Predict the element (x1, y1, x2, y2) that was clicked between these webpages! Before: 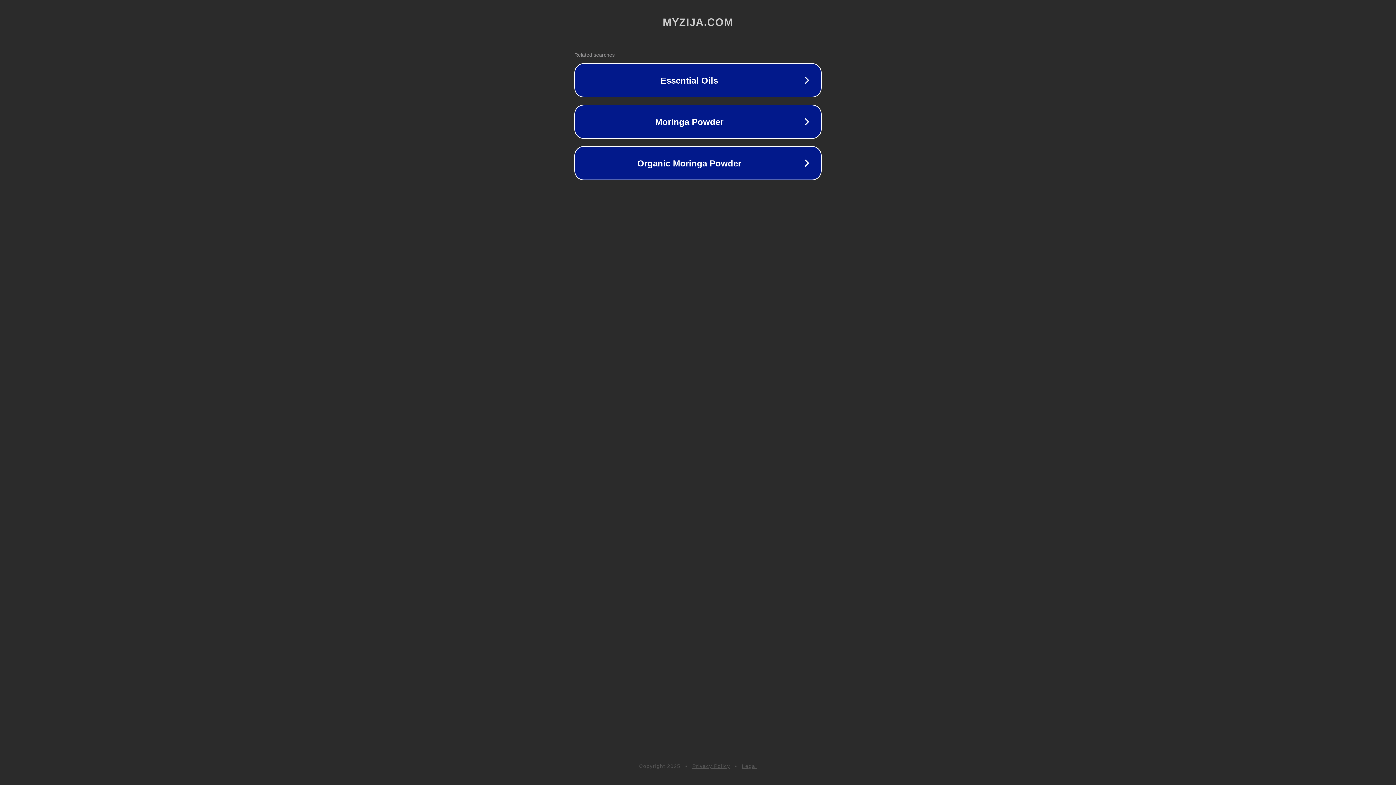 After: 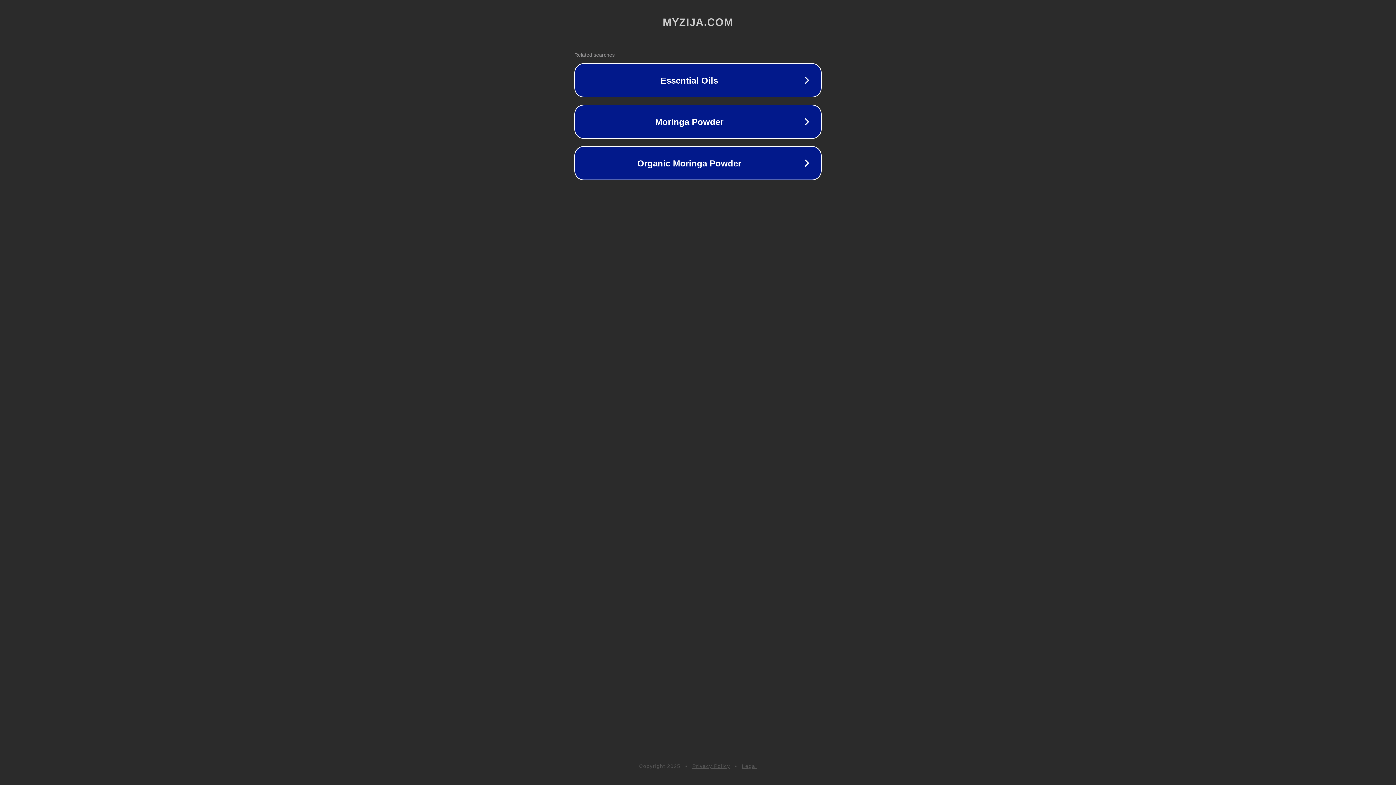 Action: bbox: (692, 763, 730, 769) label: Privacy Policy